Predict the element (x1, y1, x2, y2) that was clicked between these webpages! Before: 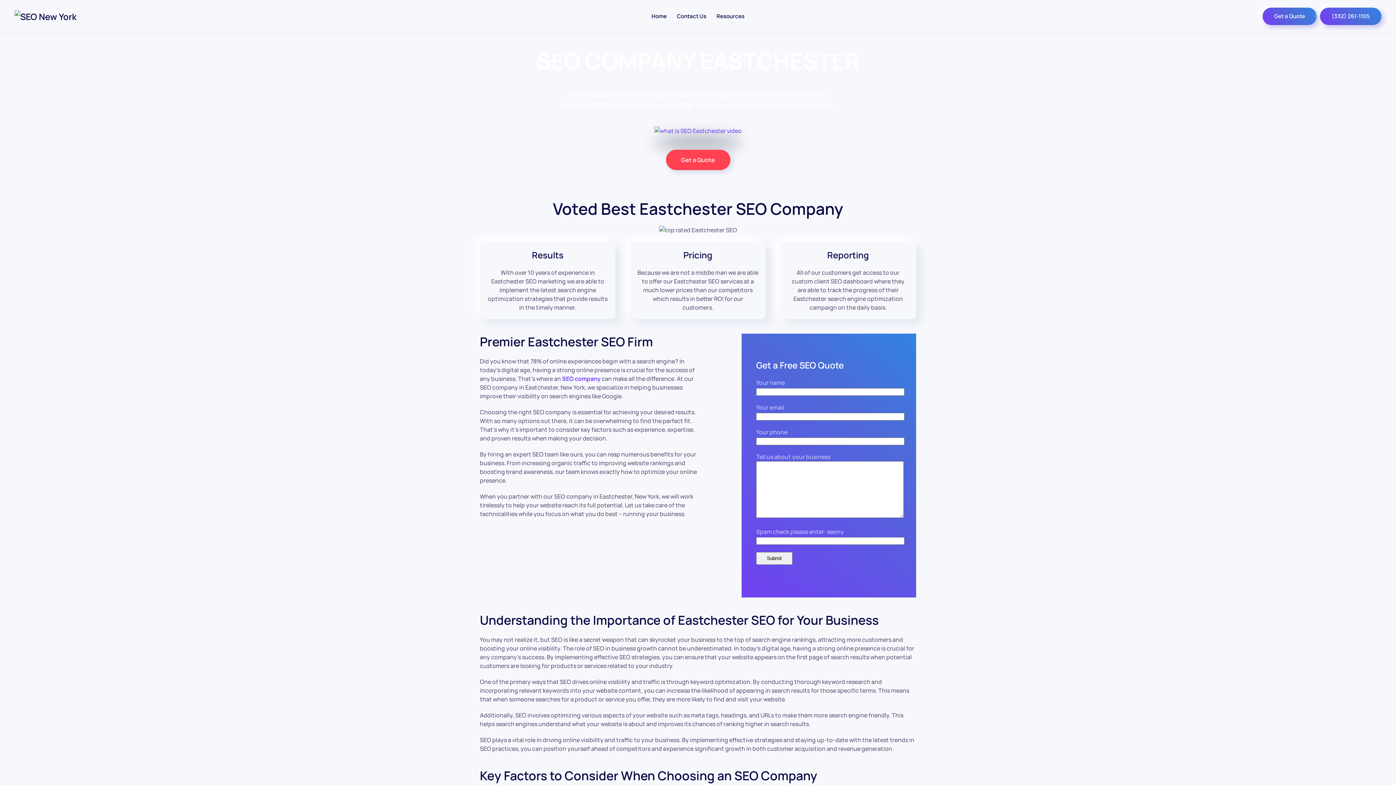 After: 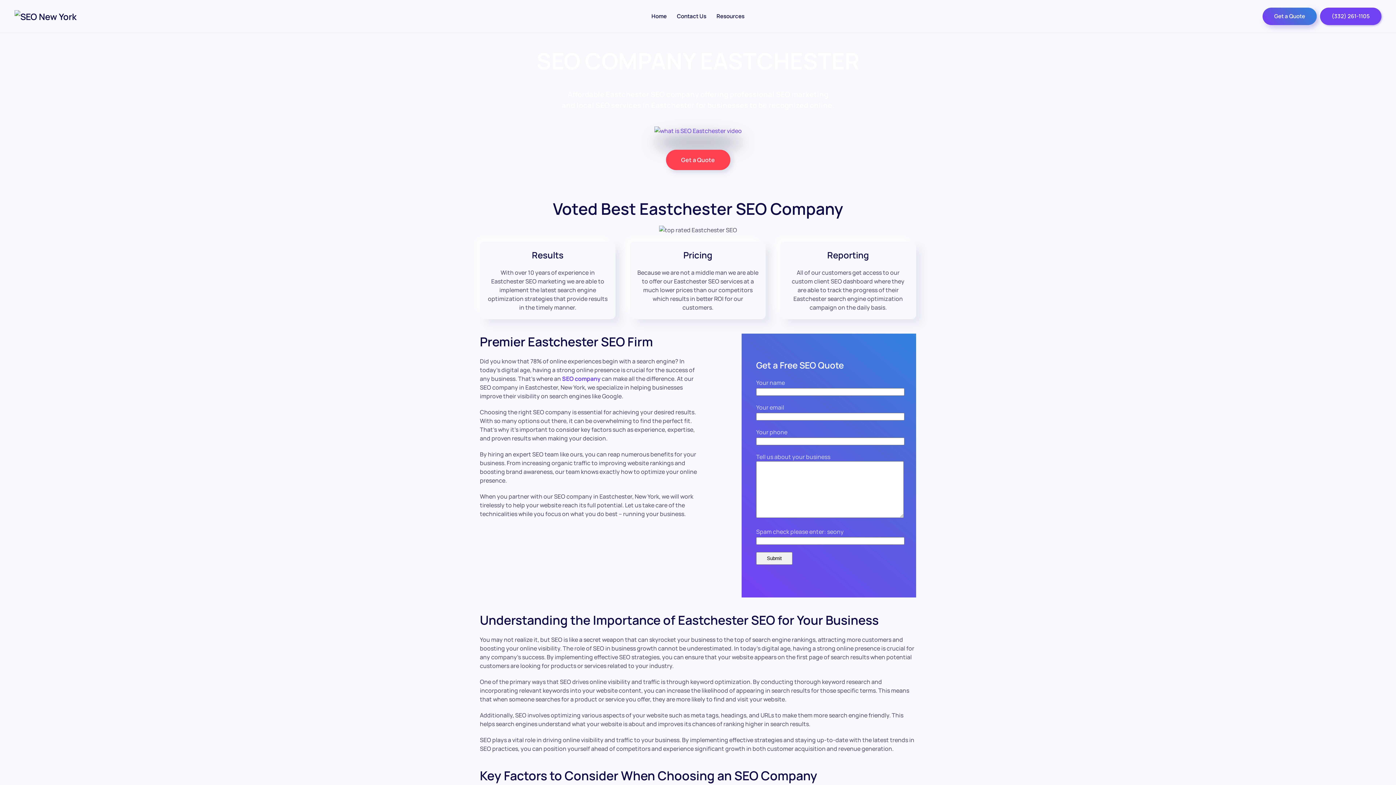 Action: label: (332) 261-1105 bbox: (1320, 7, 1381, 25)